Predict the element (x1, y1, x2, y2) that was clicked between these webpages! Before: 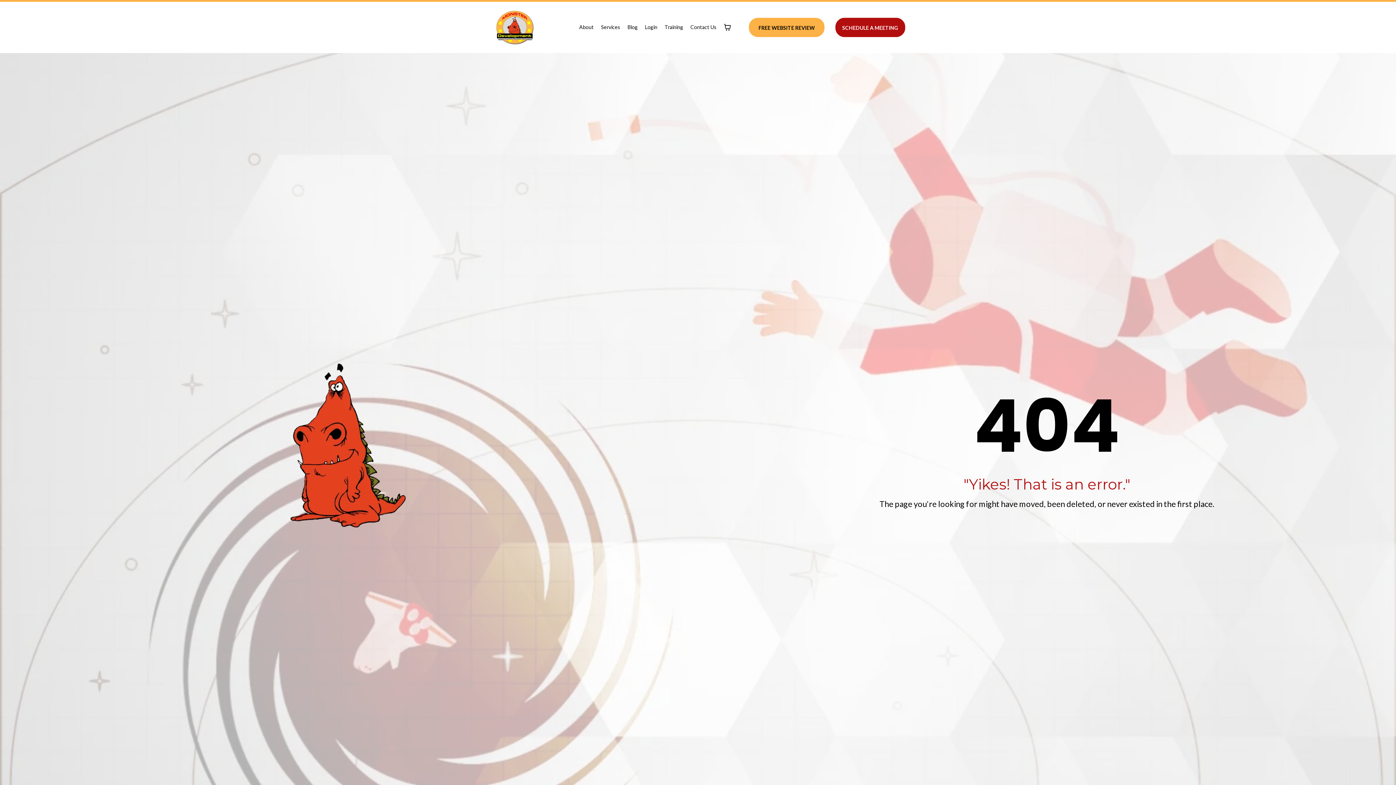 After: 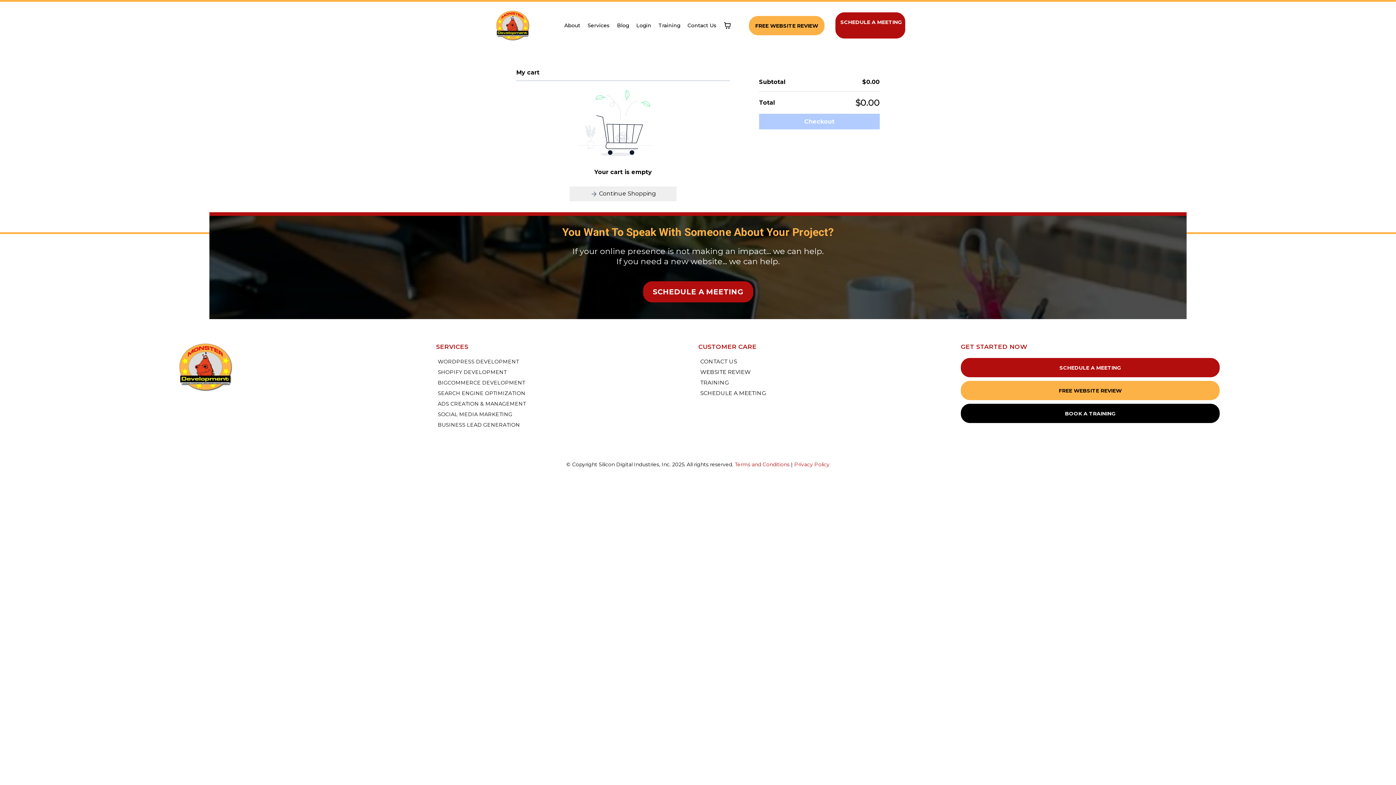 Action: bbox: (724, 23, 731, 31)